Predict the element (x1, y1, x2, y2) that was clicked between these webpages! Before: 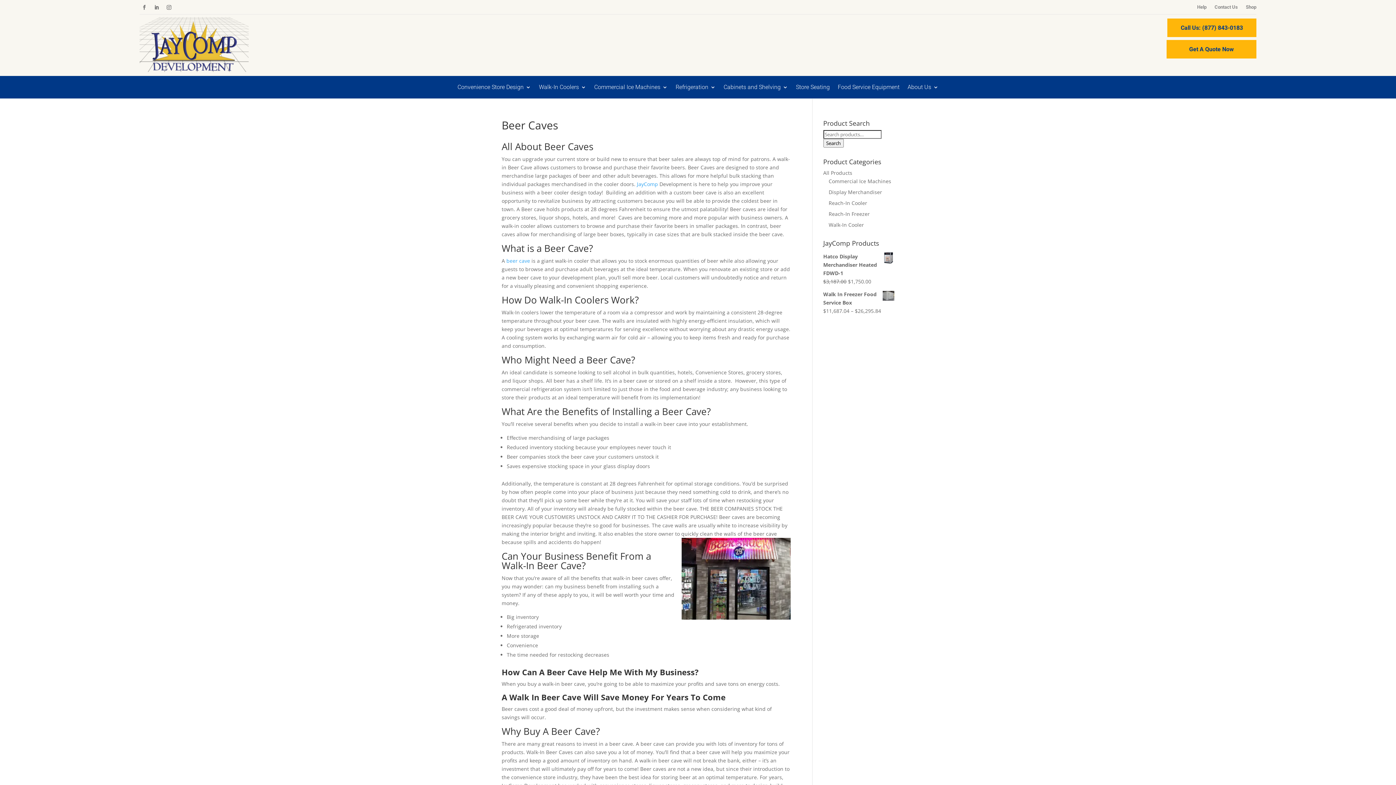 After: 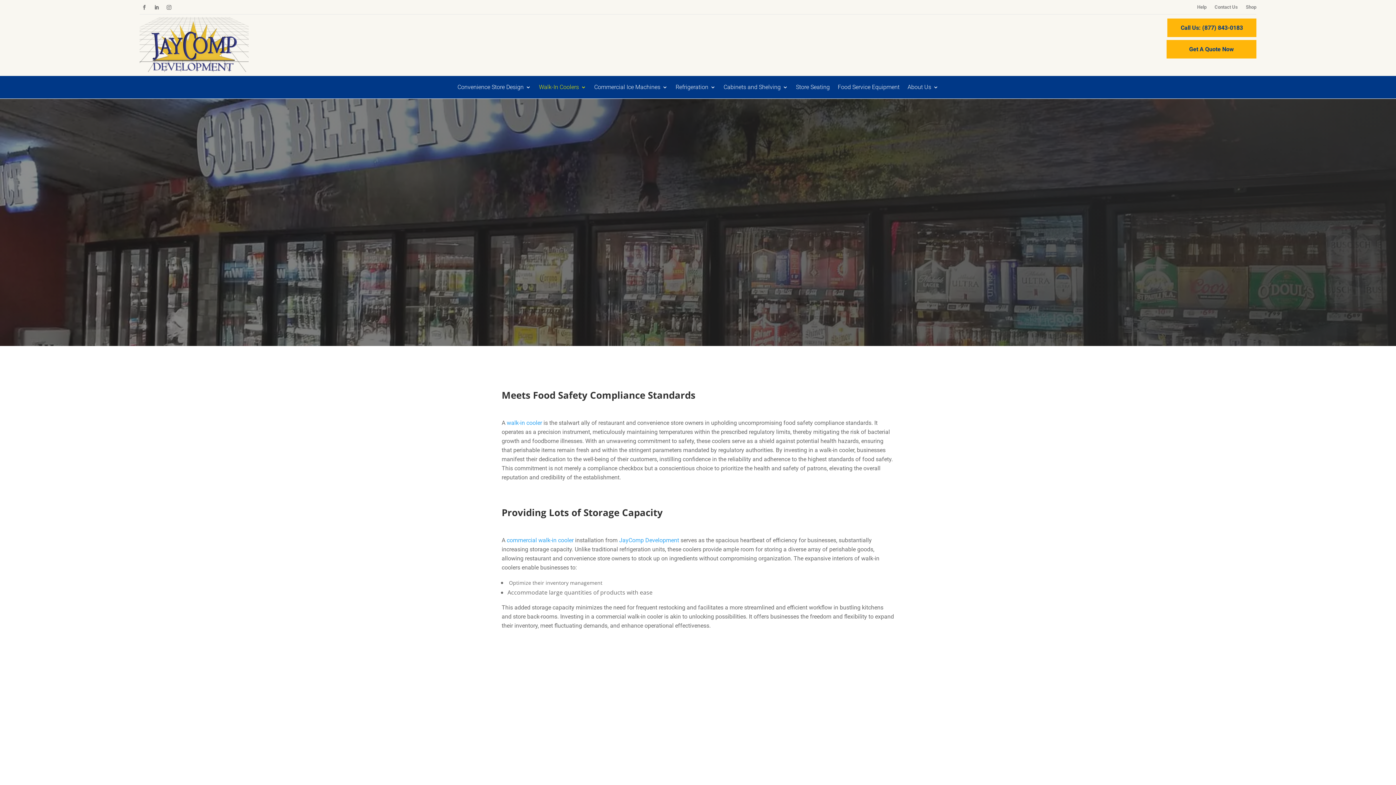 Action: bbox: (539, 81, 586, 96) label: Walk-In Coolers